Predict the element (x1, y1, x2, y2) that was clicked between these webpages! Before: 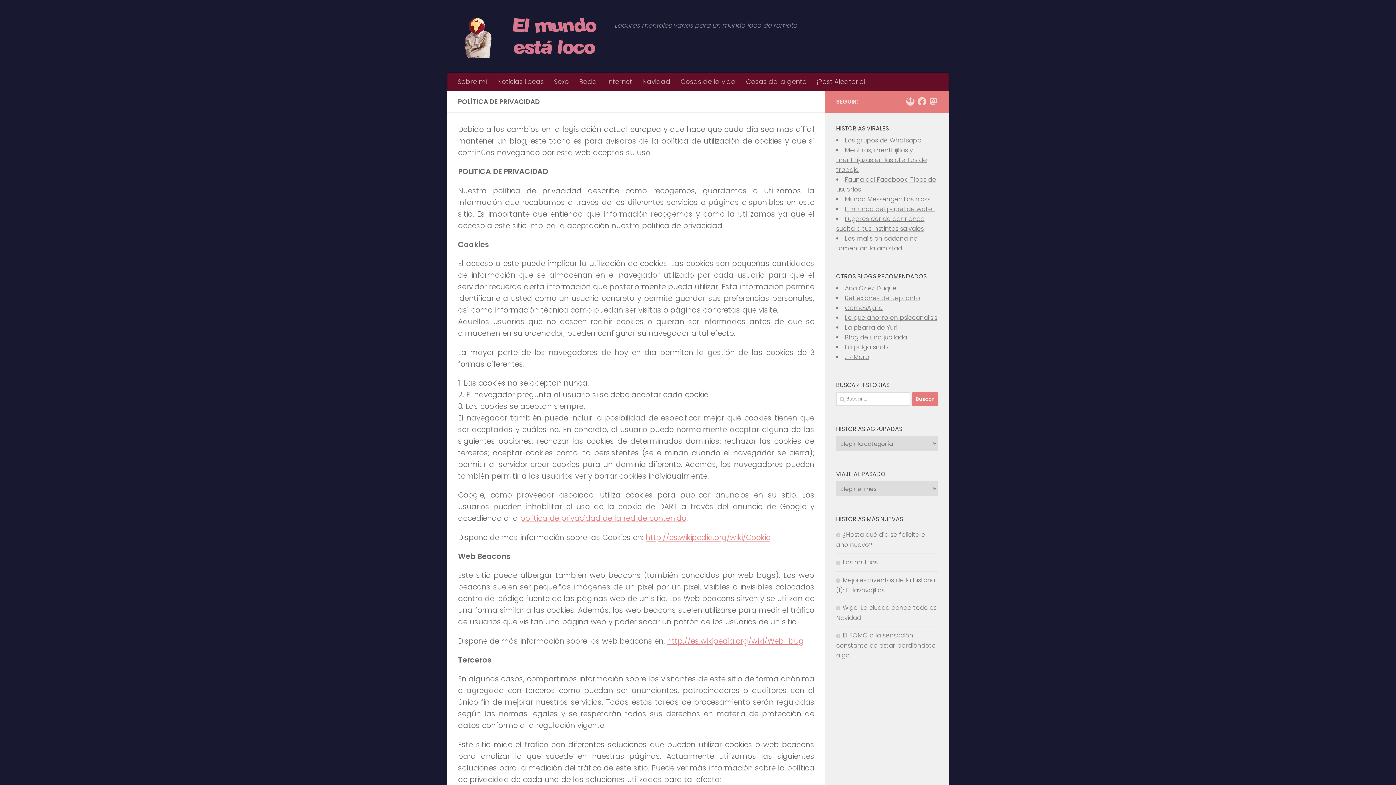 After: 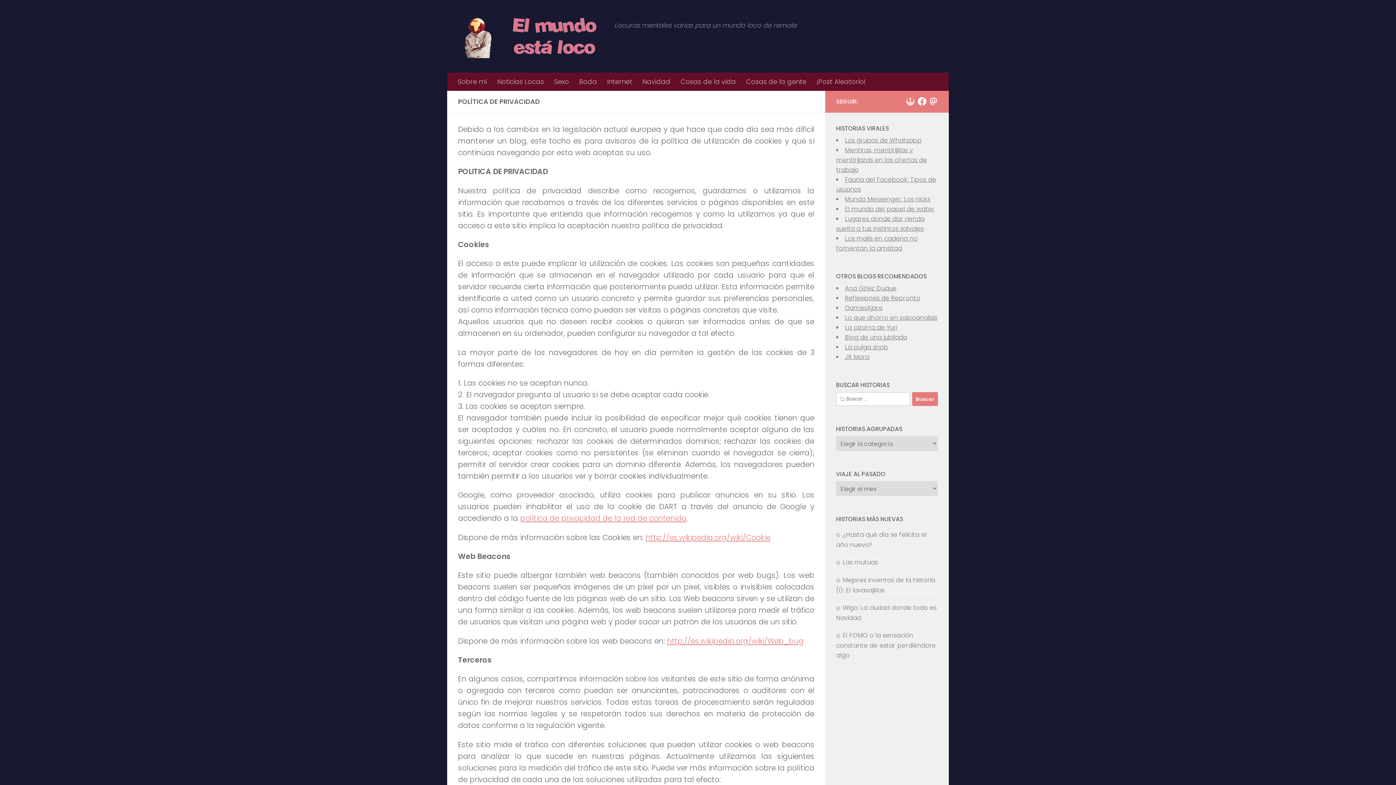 Action: bbox: (917, 97, 926, 105) label: Hazte fan